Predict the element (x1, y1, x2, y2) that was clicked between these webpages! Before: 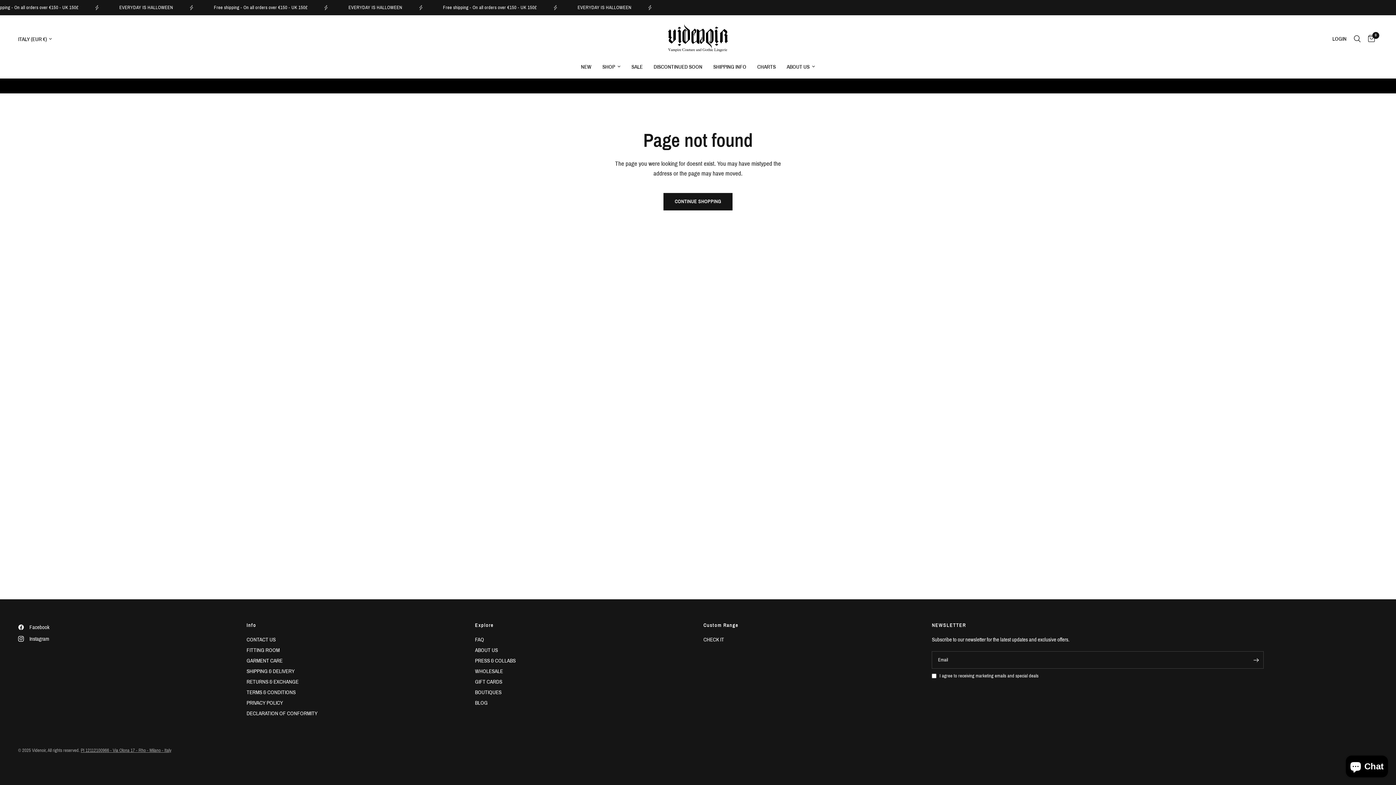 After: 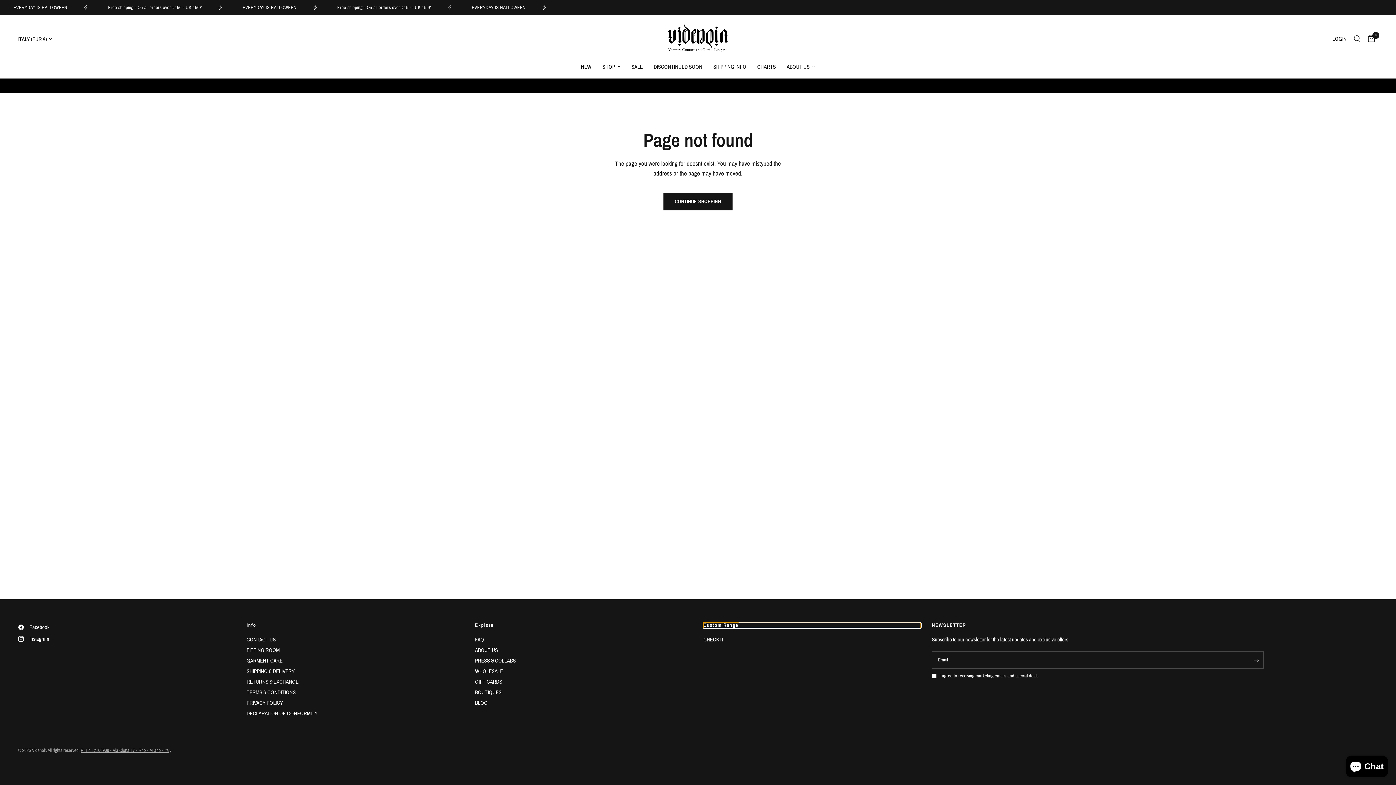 Action: label: Custom Range bbox: (703, 623, 921, 628)